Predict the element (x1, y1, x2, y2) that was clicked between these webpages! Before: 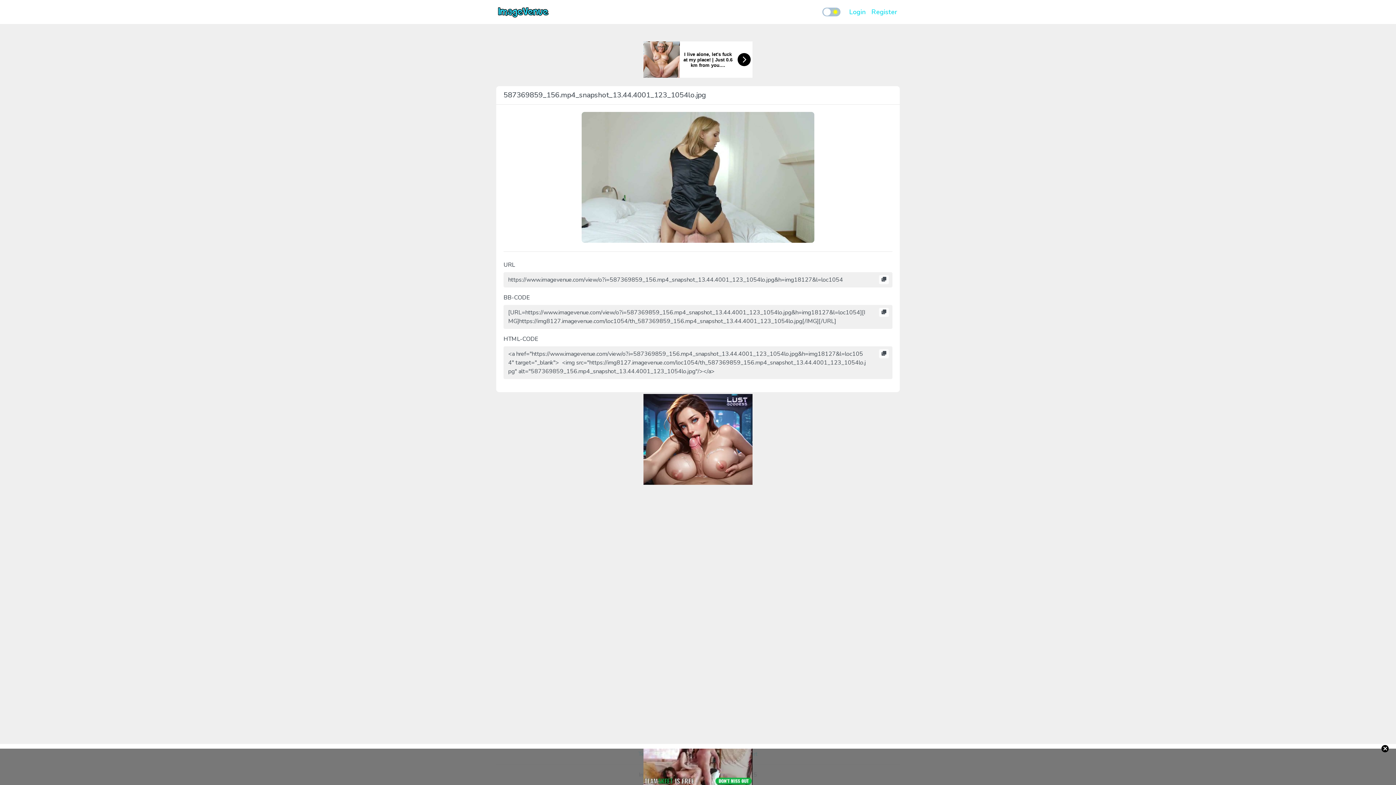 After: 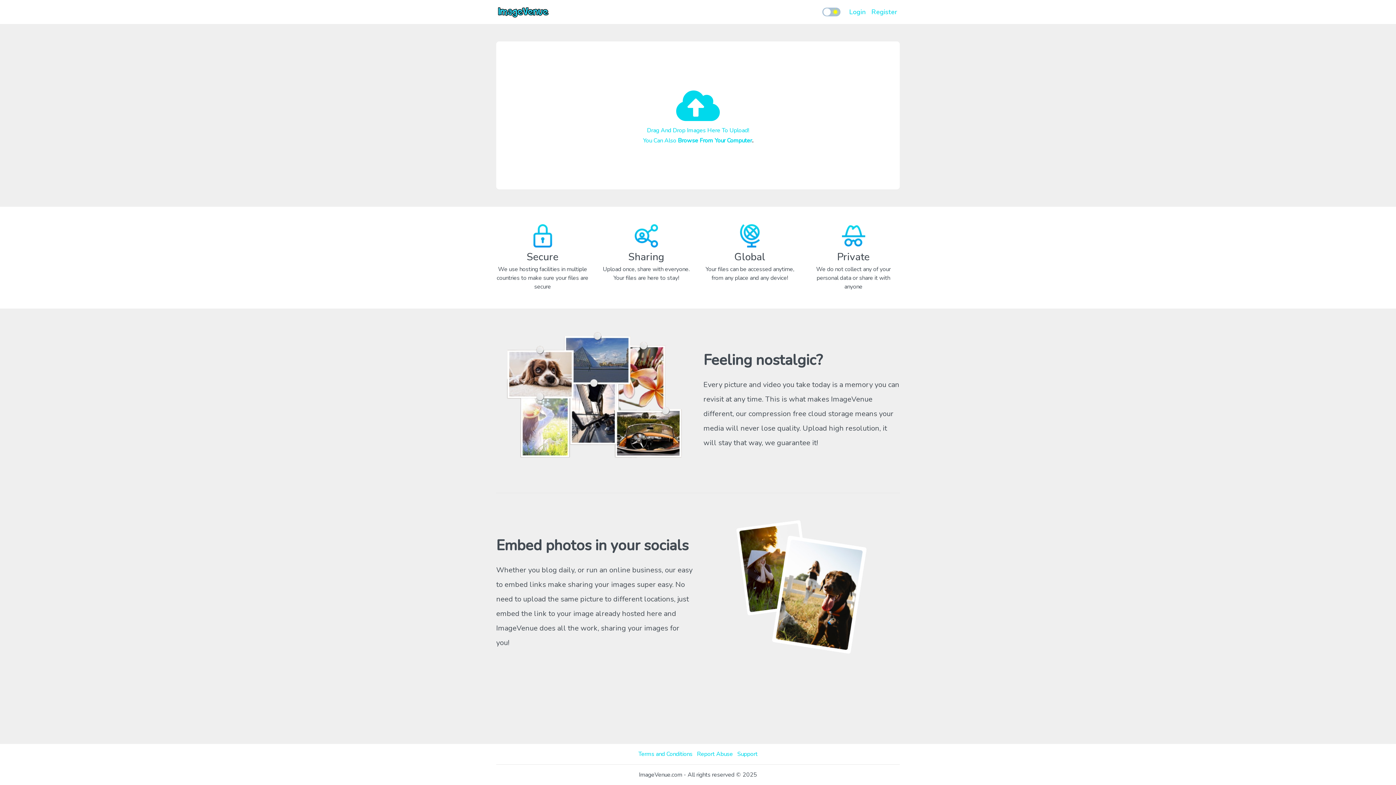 Action: bbox: (496, 2, 550, 21)